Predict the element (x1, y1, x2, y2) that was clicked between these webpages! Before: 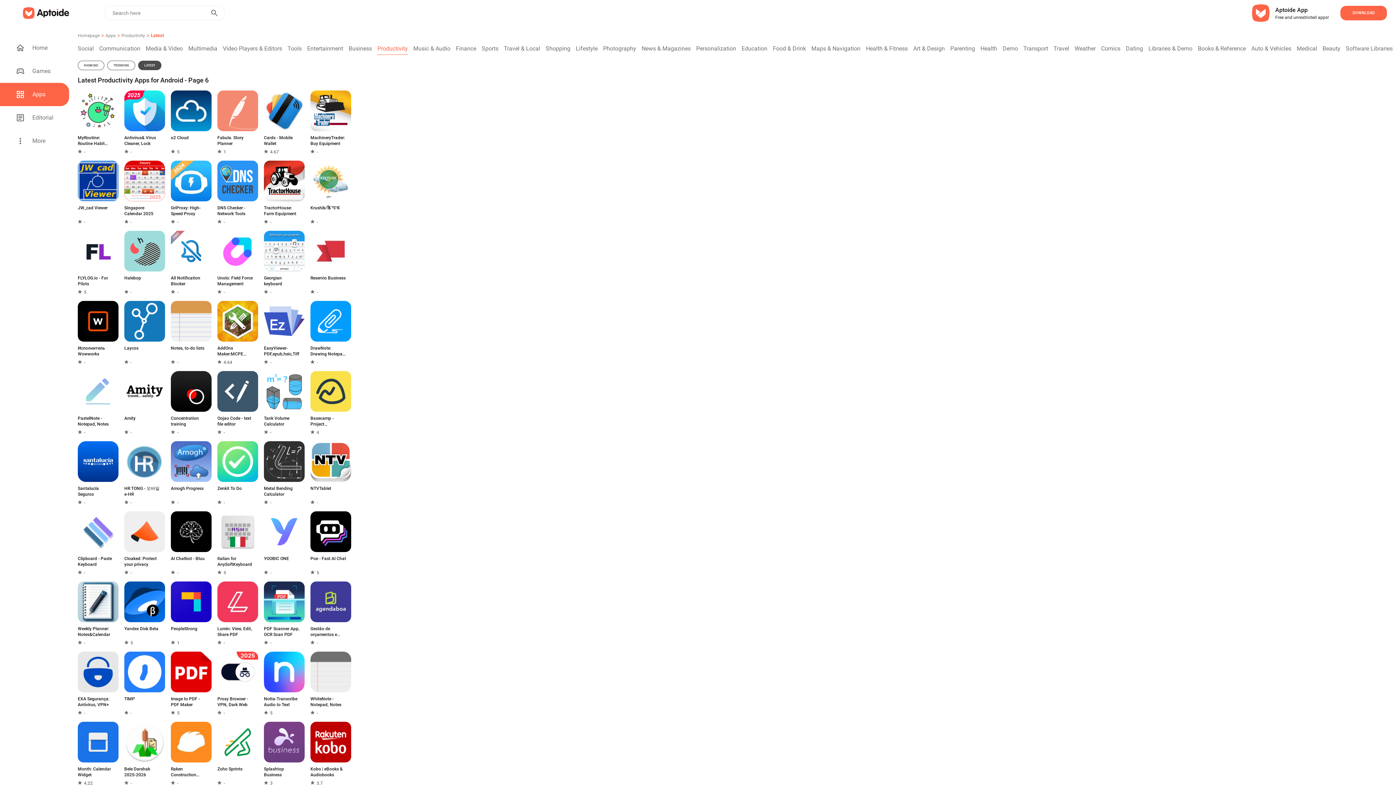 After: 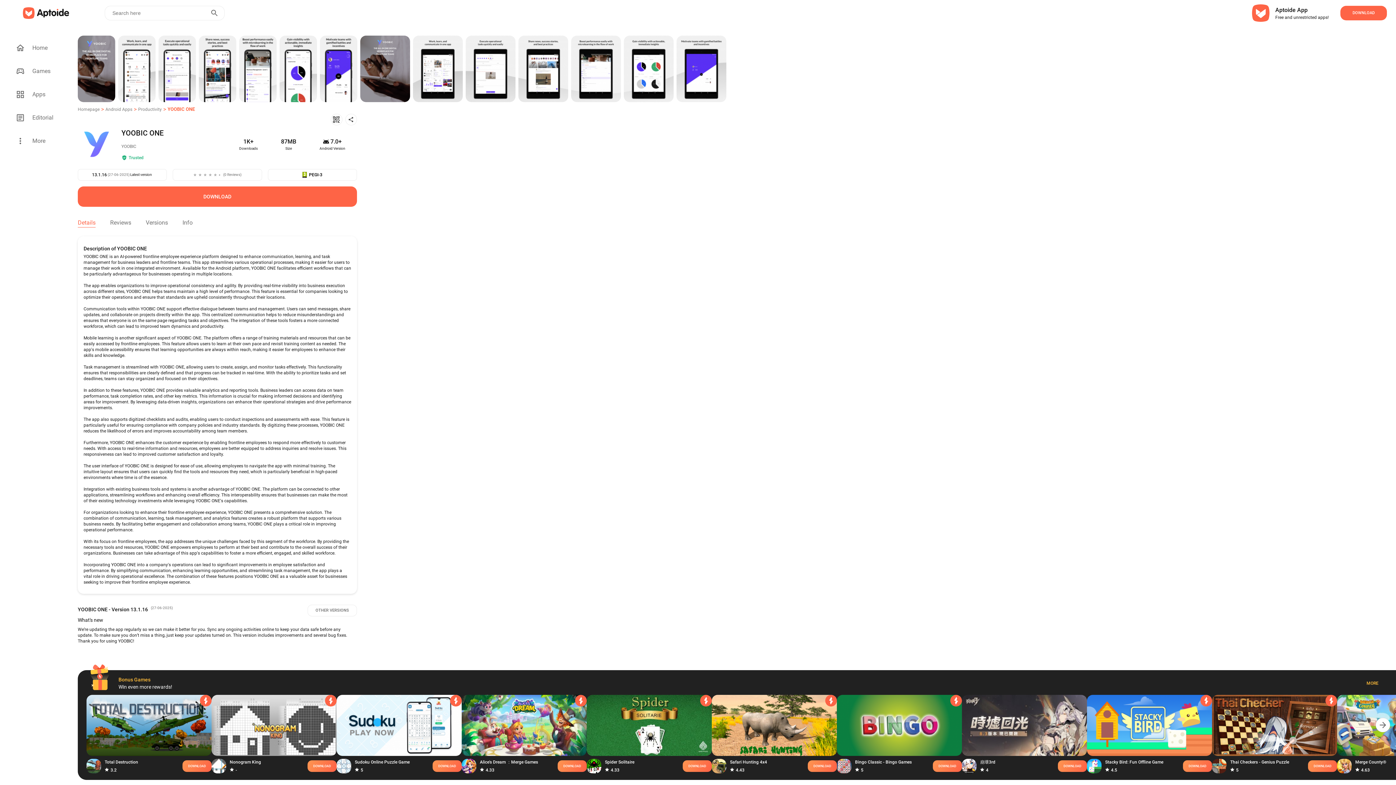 Action: bbox: (264, 556, 300, 561) label: YOOBIC ONE